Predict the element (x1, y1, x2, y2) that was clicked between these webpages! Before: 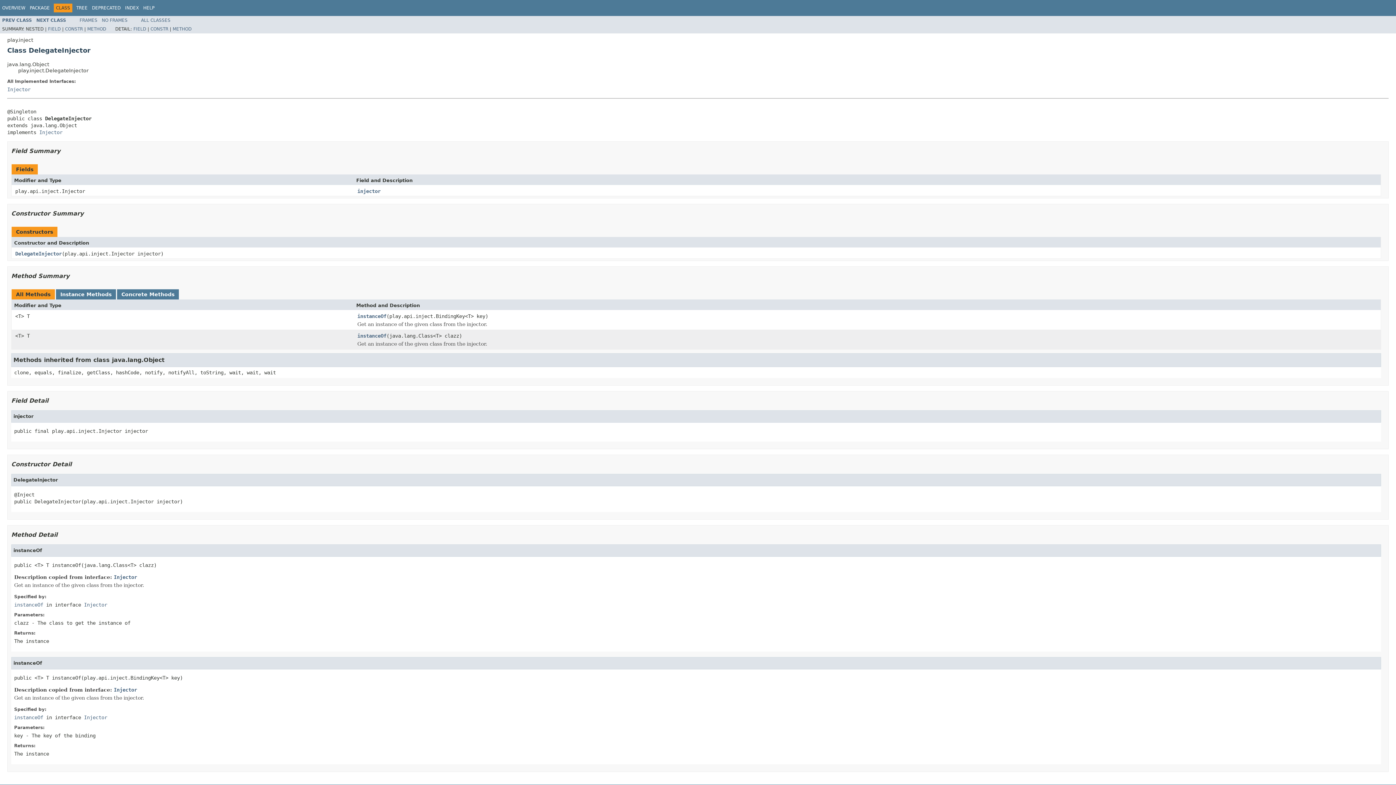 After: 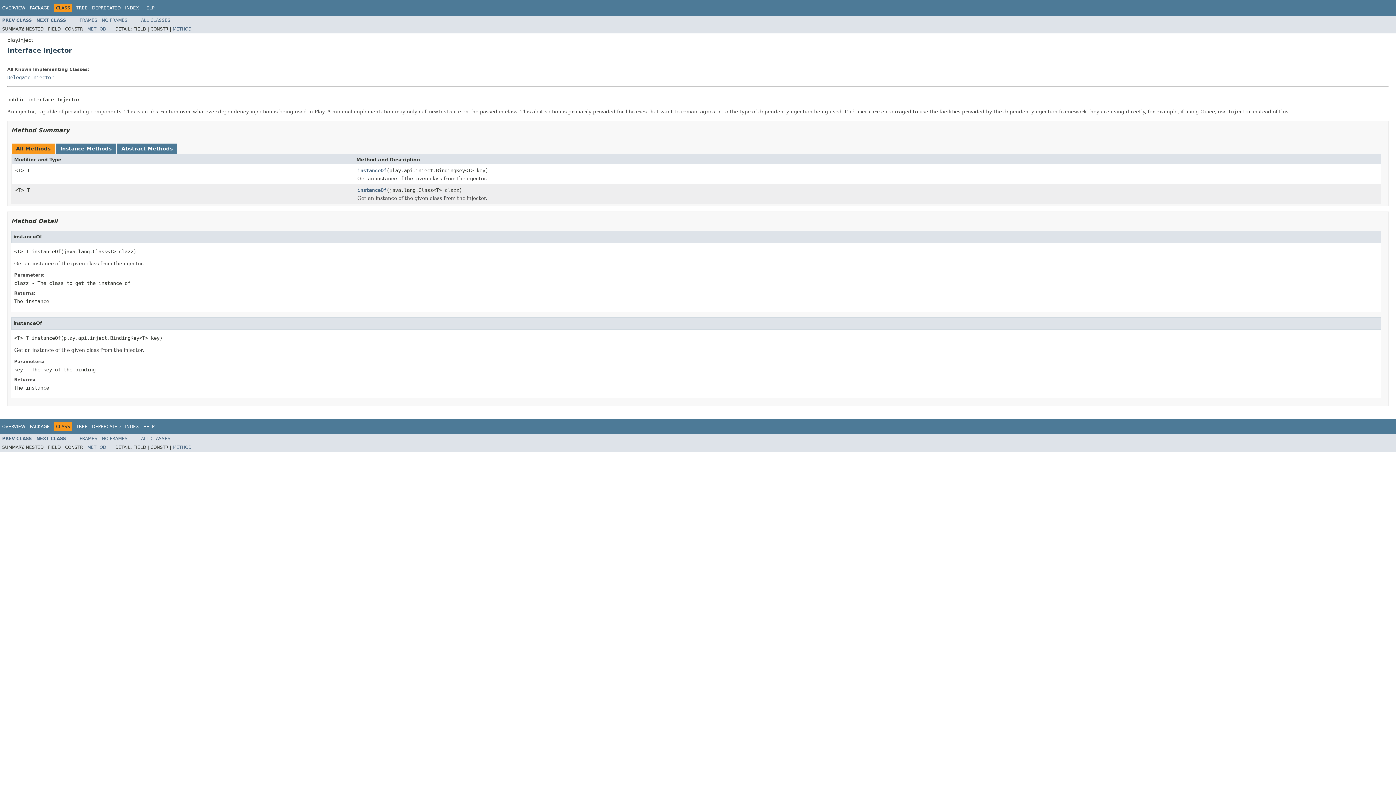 Action: label: Injector bbox: (84, 714, 107, 720)